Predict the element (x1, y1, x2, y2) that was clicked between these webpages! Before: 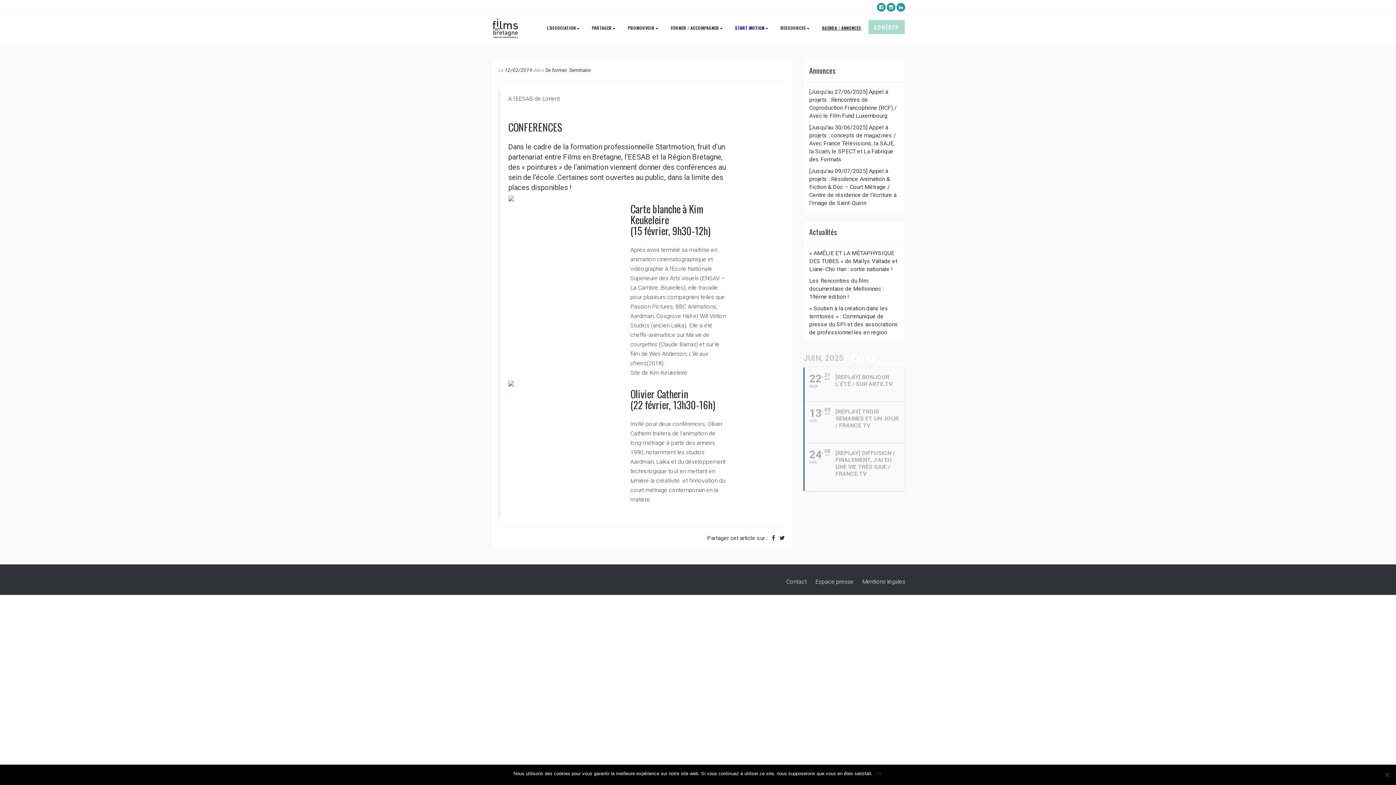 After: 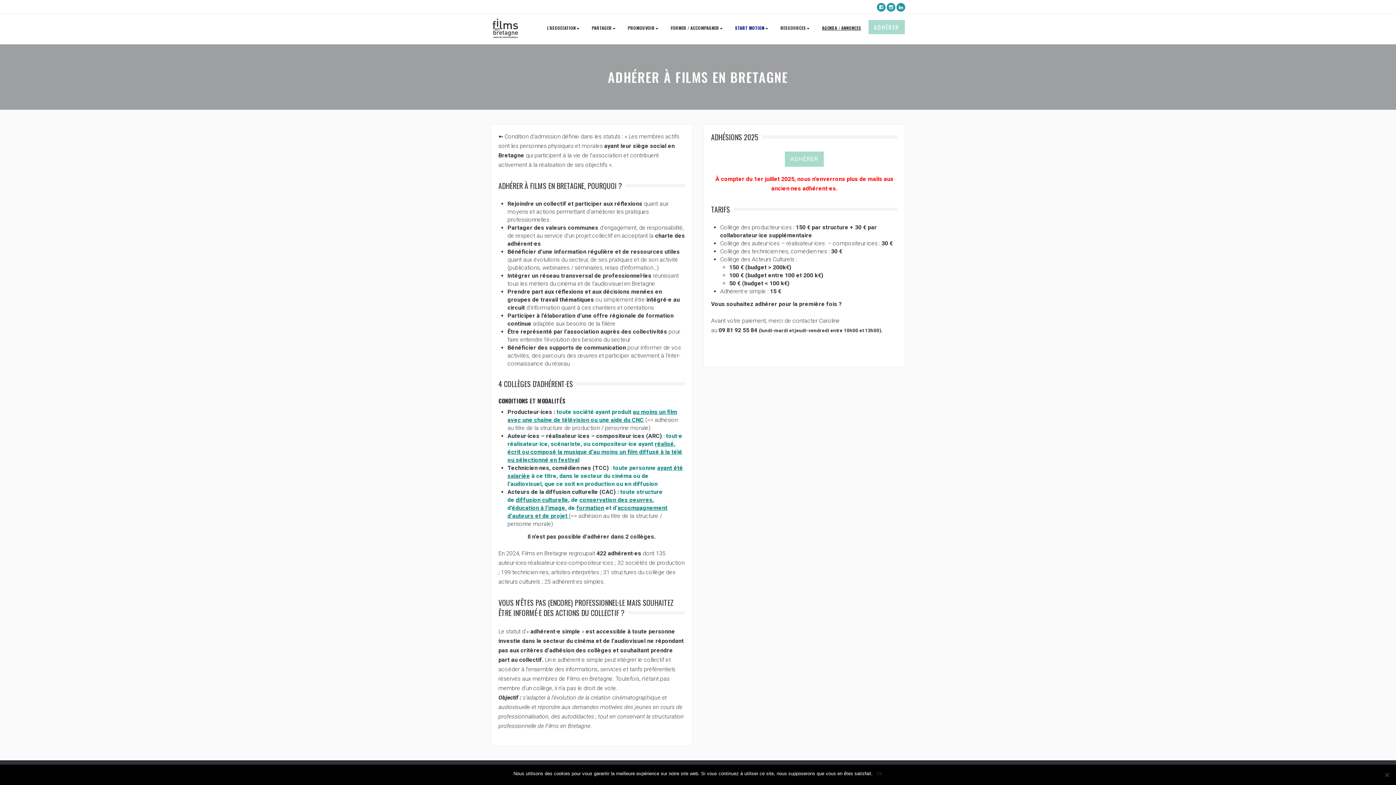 Action: bbox: (868, 20, 905, 34) label: ADHÉRER